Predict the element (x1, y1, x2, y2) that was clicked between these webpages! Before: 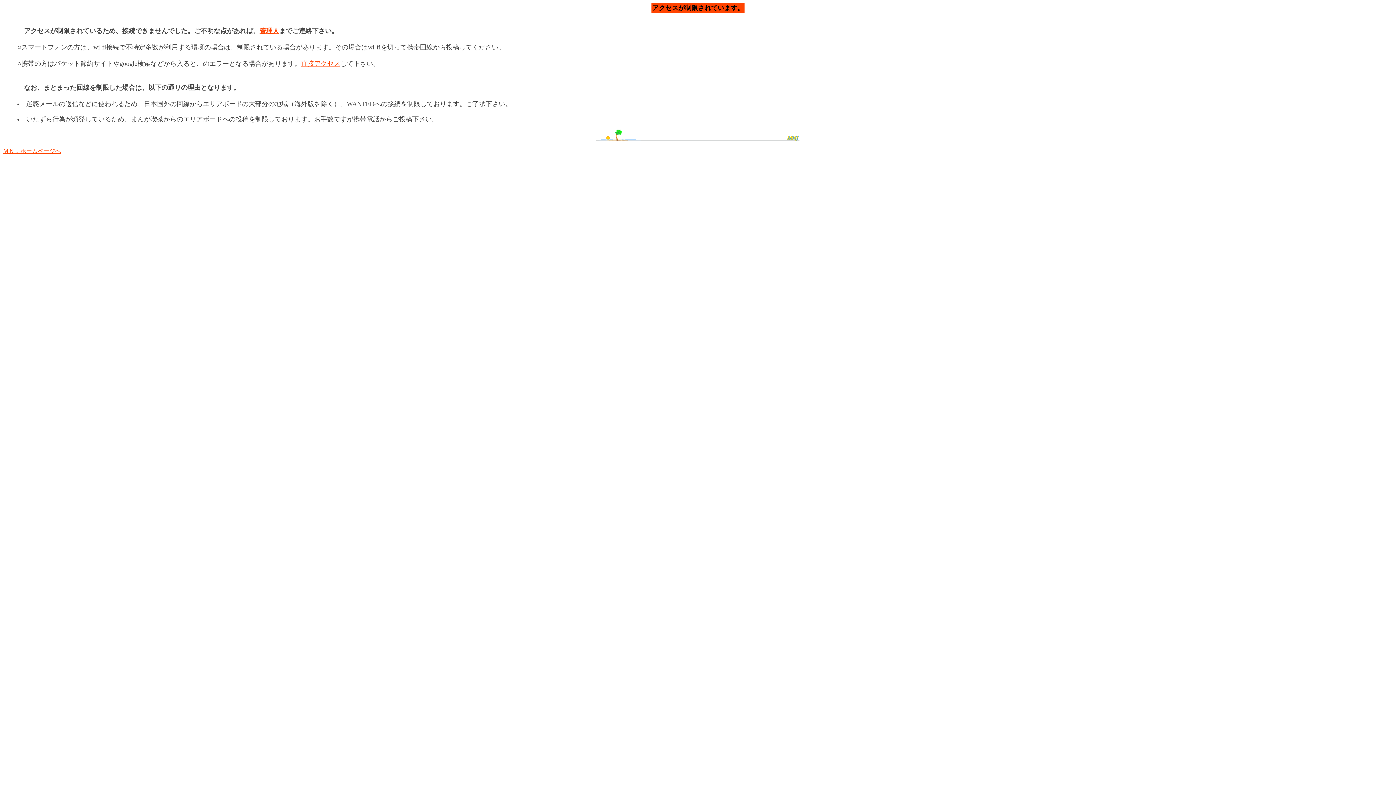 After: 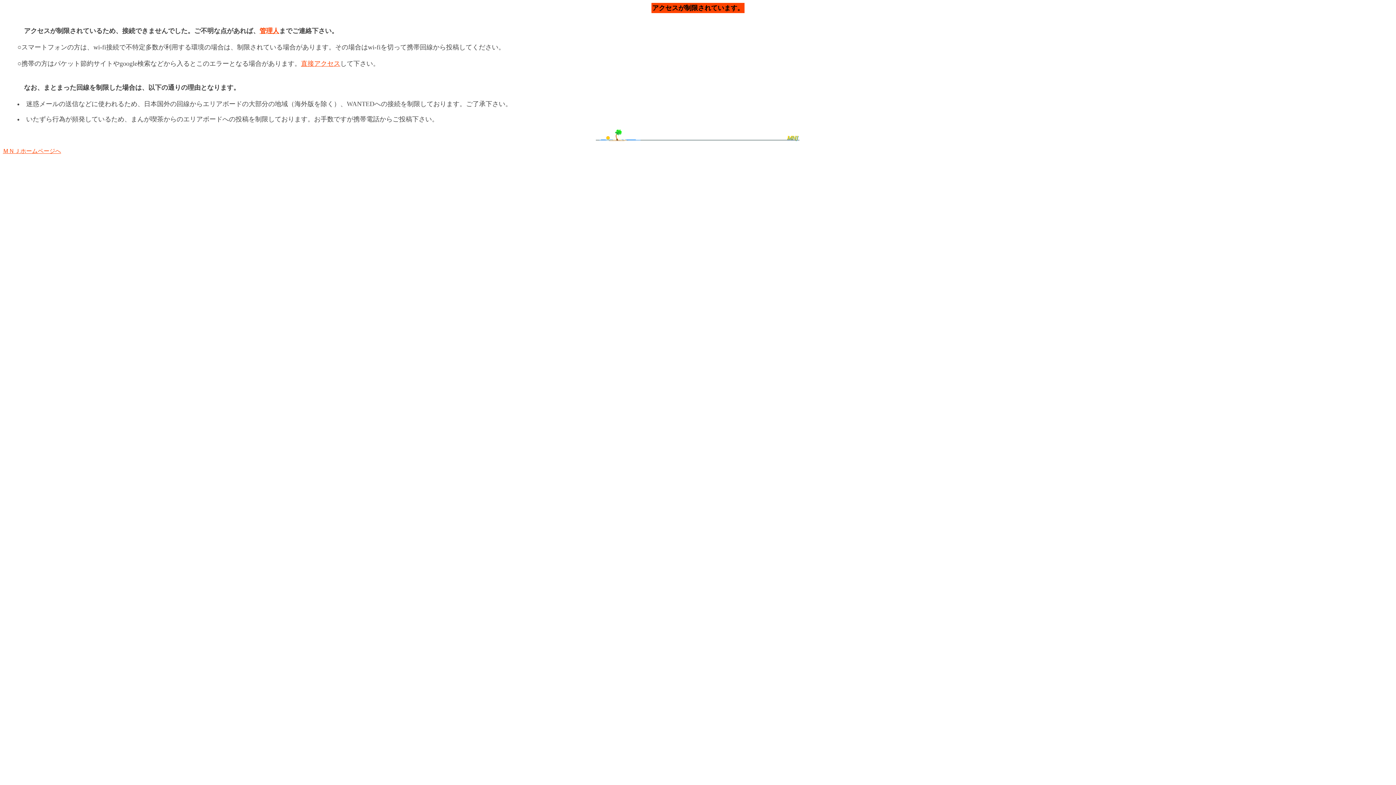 Action: label: 管理人 bbox: (259, 27, 279, 34)